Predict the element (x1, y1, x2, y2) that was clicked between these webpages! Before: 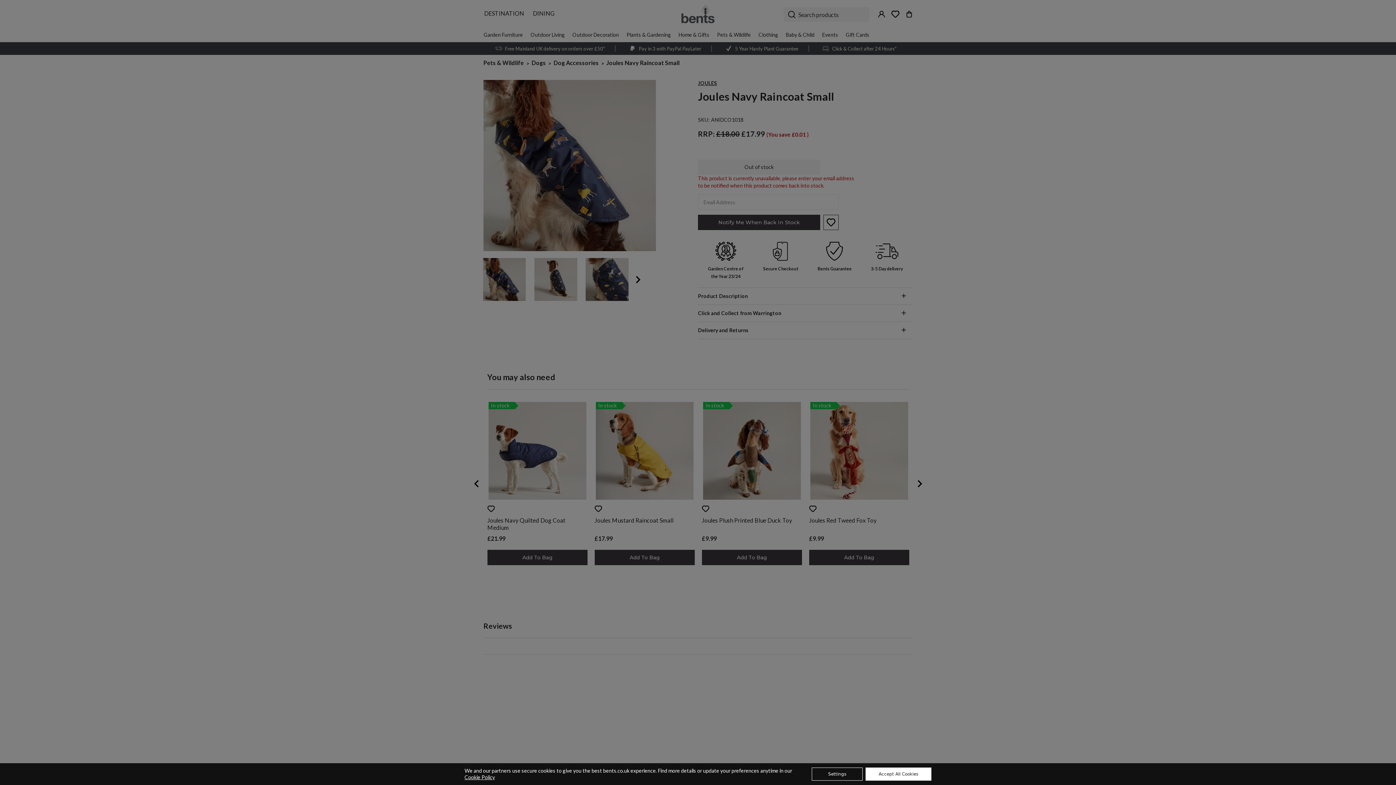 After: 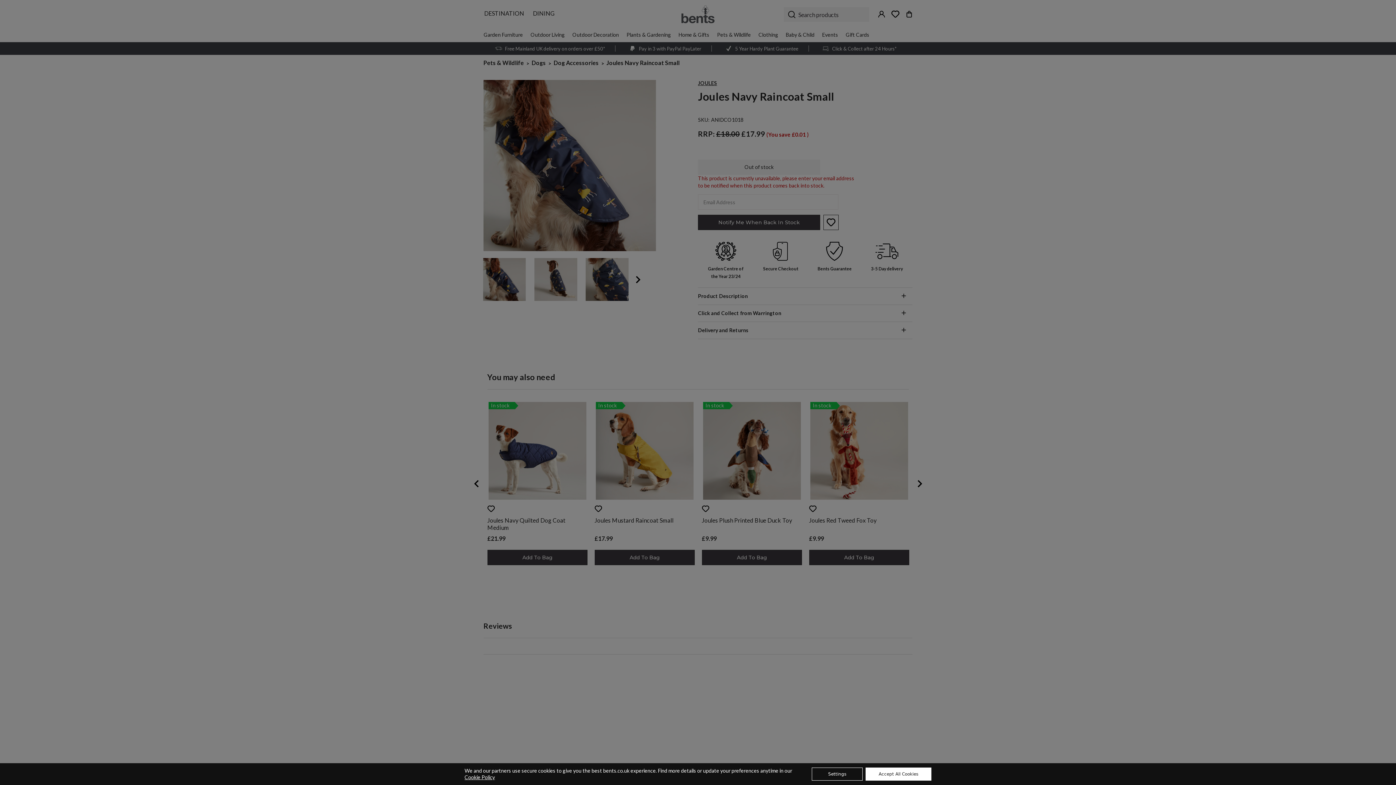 Action: bbox: (464, 774, 495, 780) label: Cookie Policy